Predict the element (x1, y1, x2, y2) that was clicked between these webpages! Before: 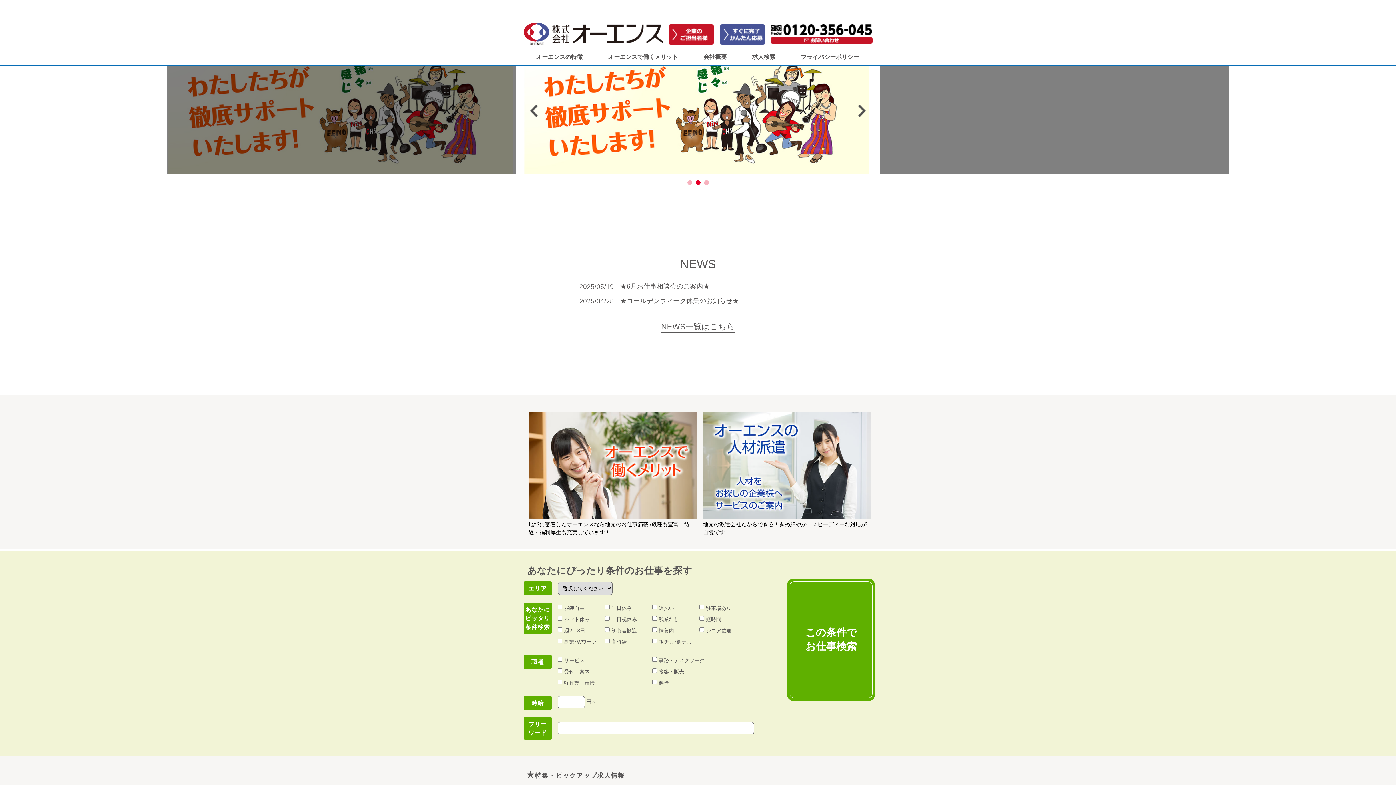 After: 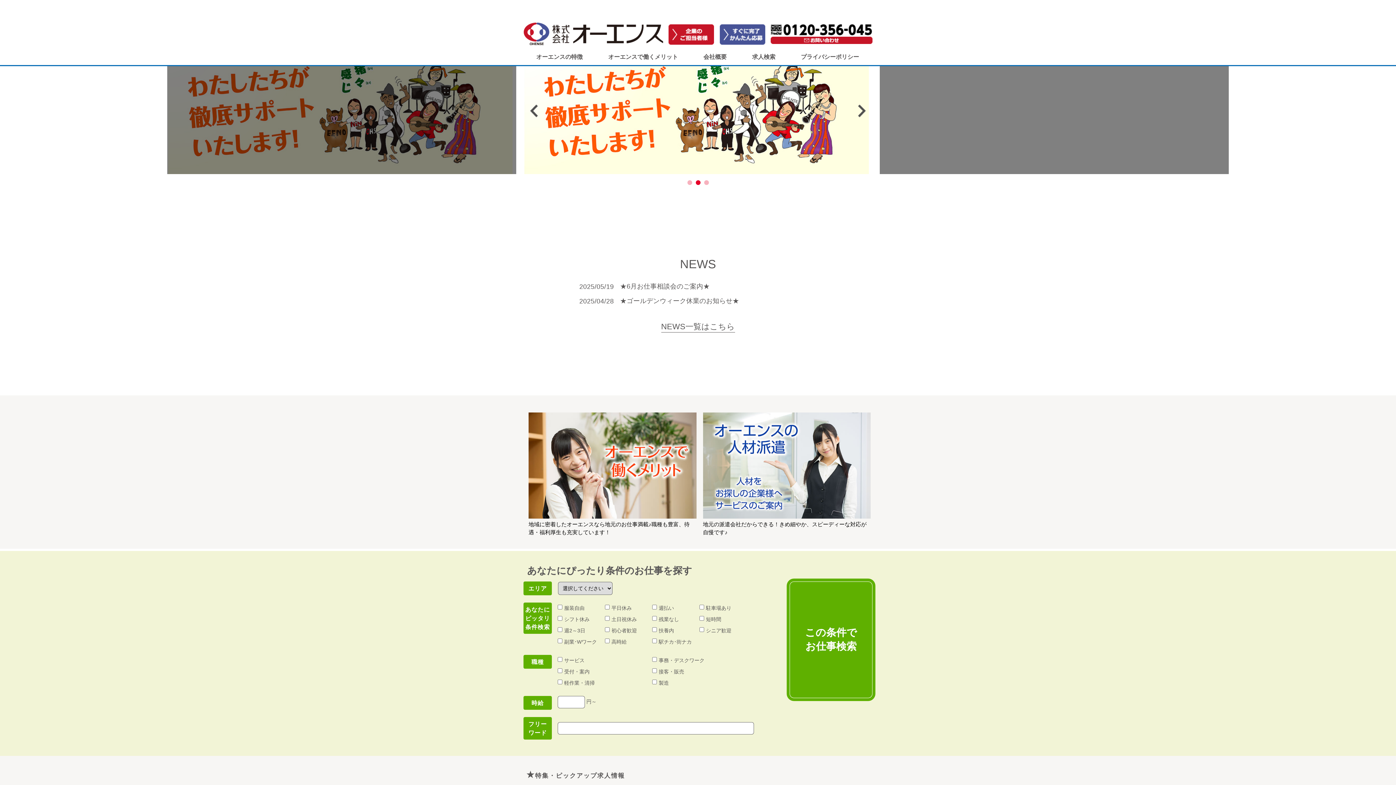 Action: label: Prev bbox: (530, 104, 538, 117)